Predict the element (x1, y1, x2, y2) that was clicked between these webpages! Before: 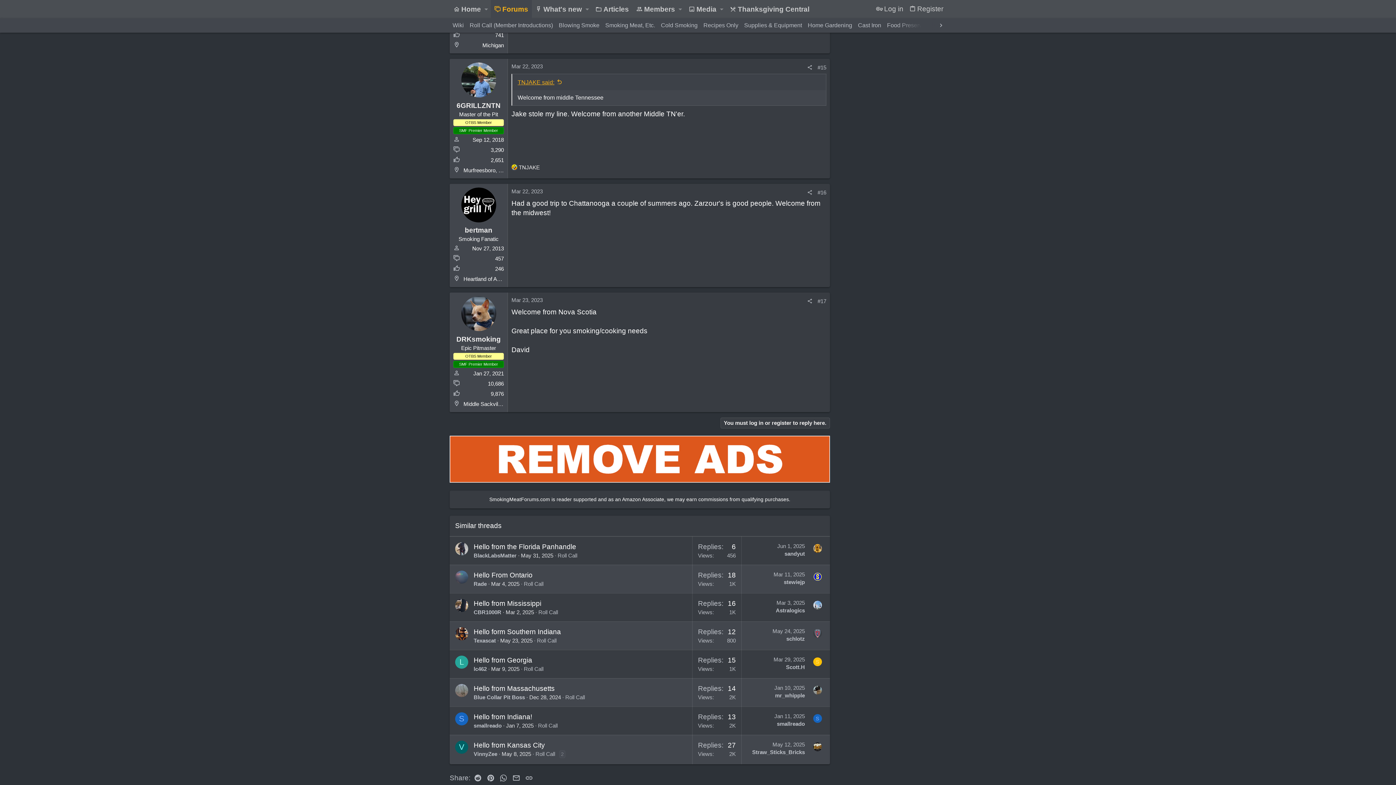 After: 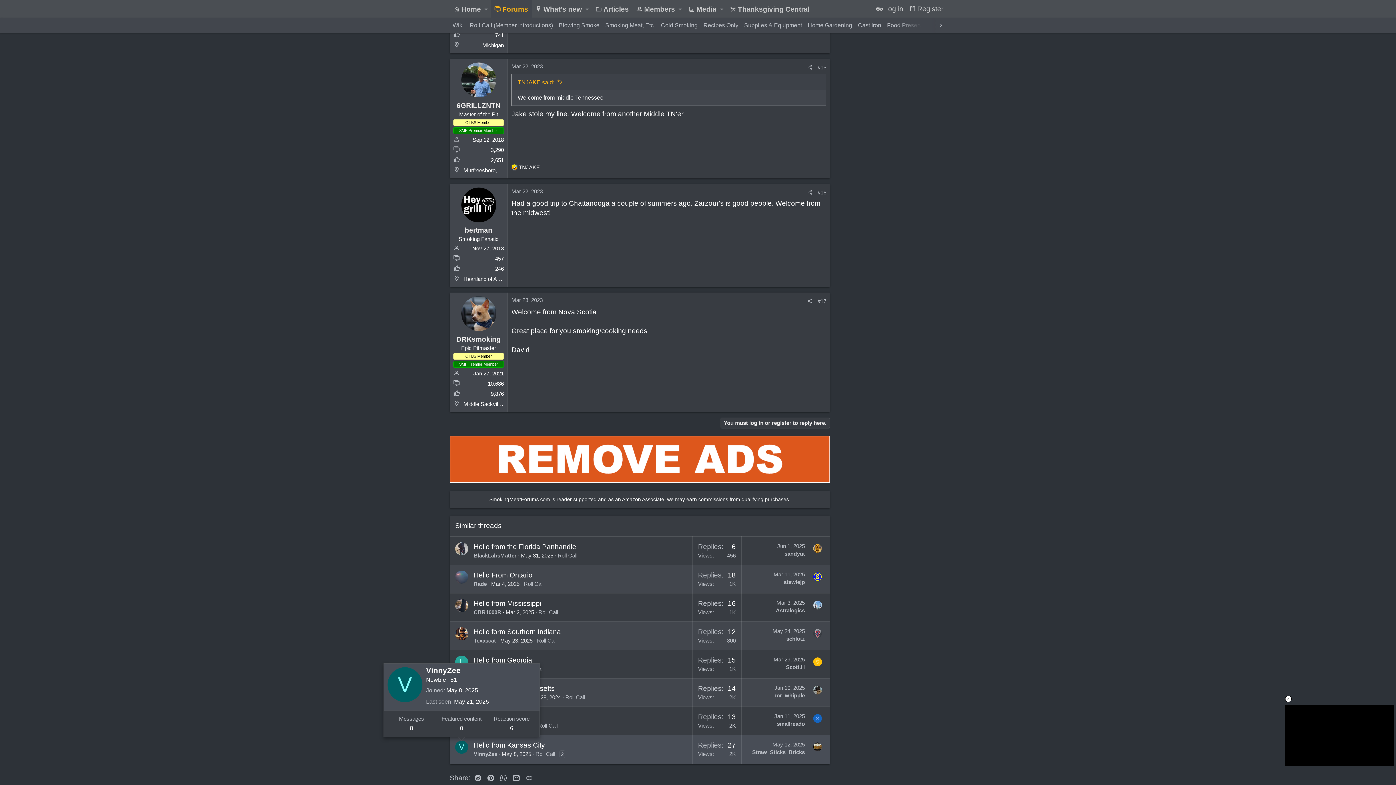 Action: label: V bbox: (455, 741, 468, 754)